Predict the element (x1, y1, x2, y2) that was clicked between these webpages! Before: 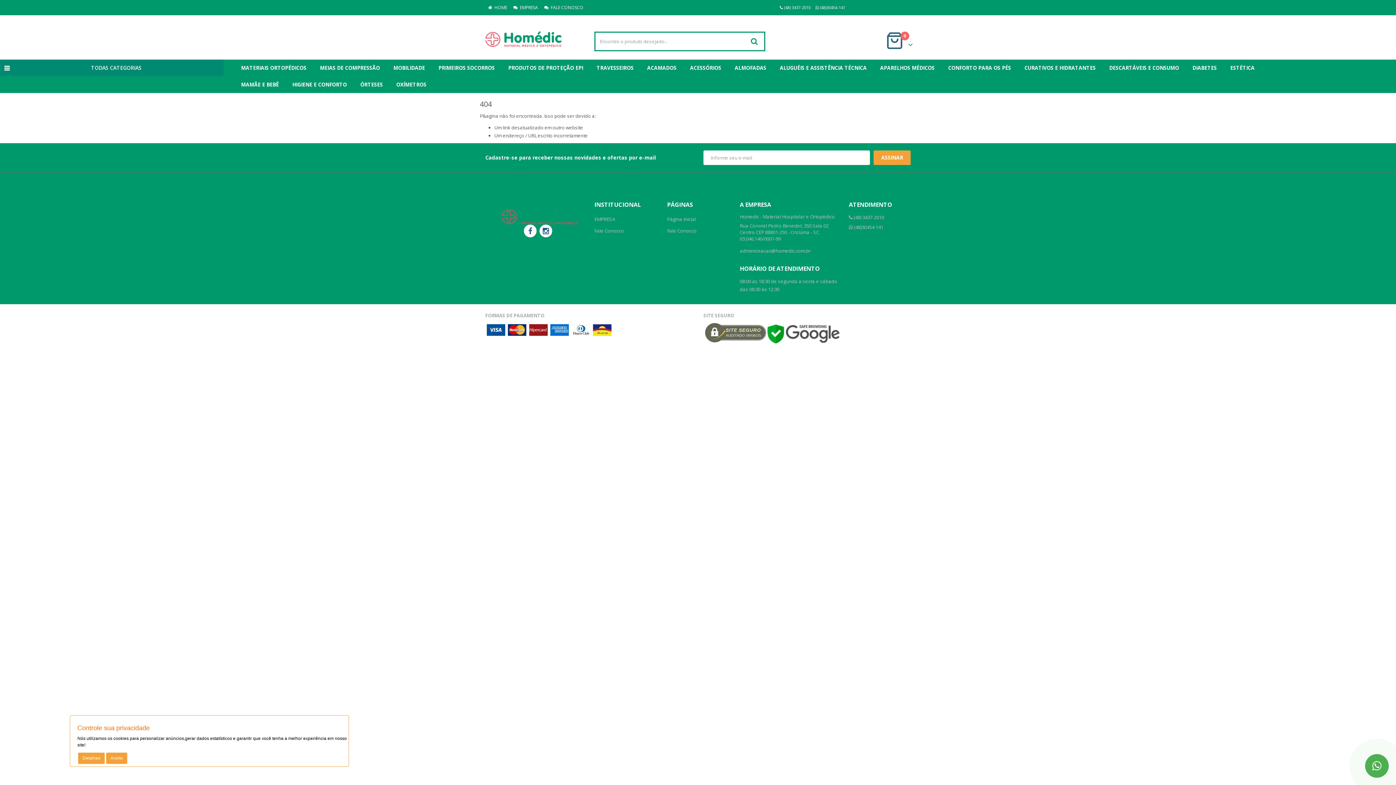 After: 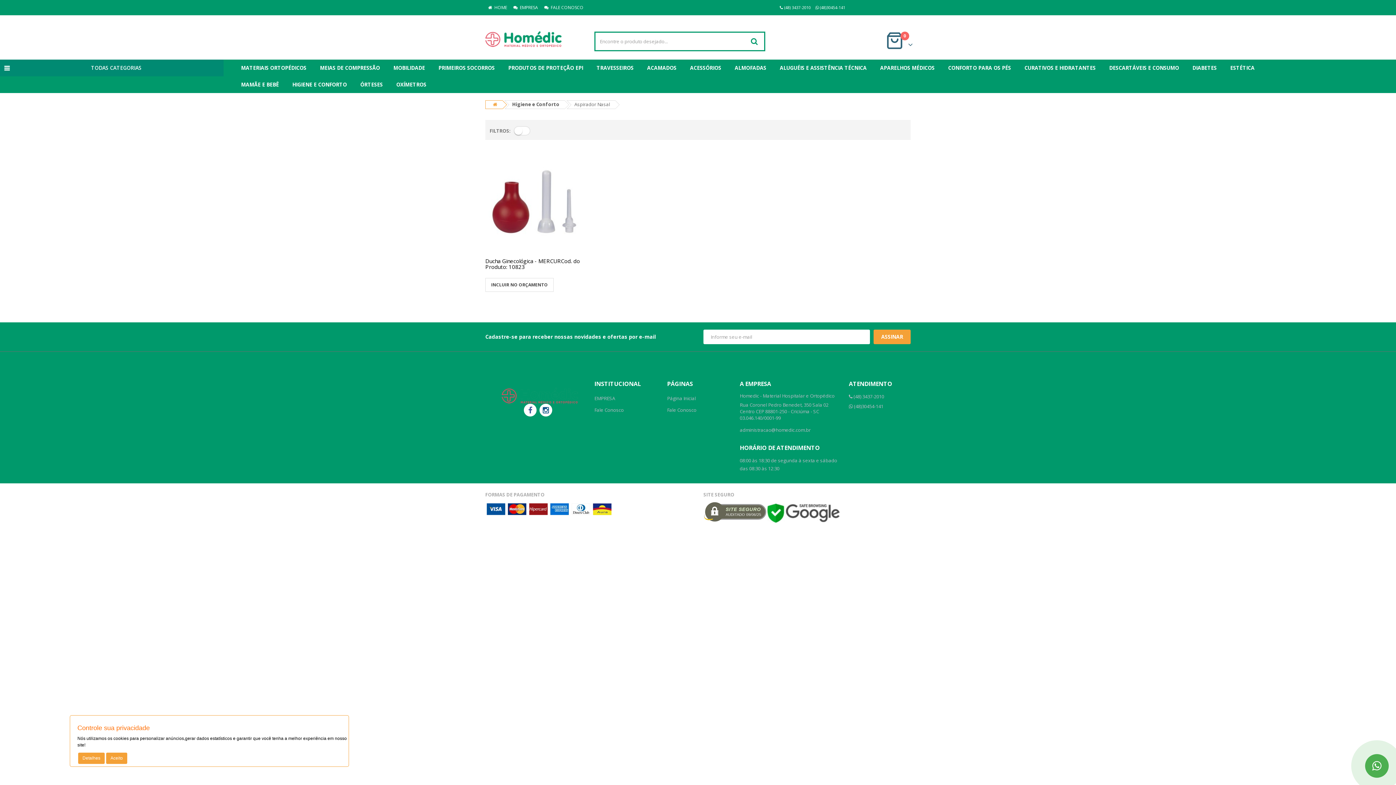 Action: label: HIGIENE E CONFORTO bbox: (285, 76, 353, 93)